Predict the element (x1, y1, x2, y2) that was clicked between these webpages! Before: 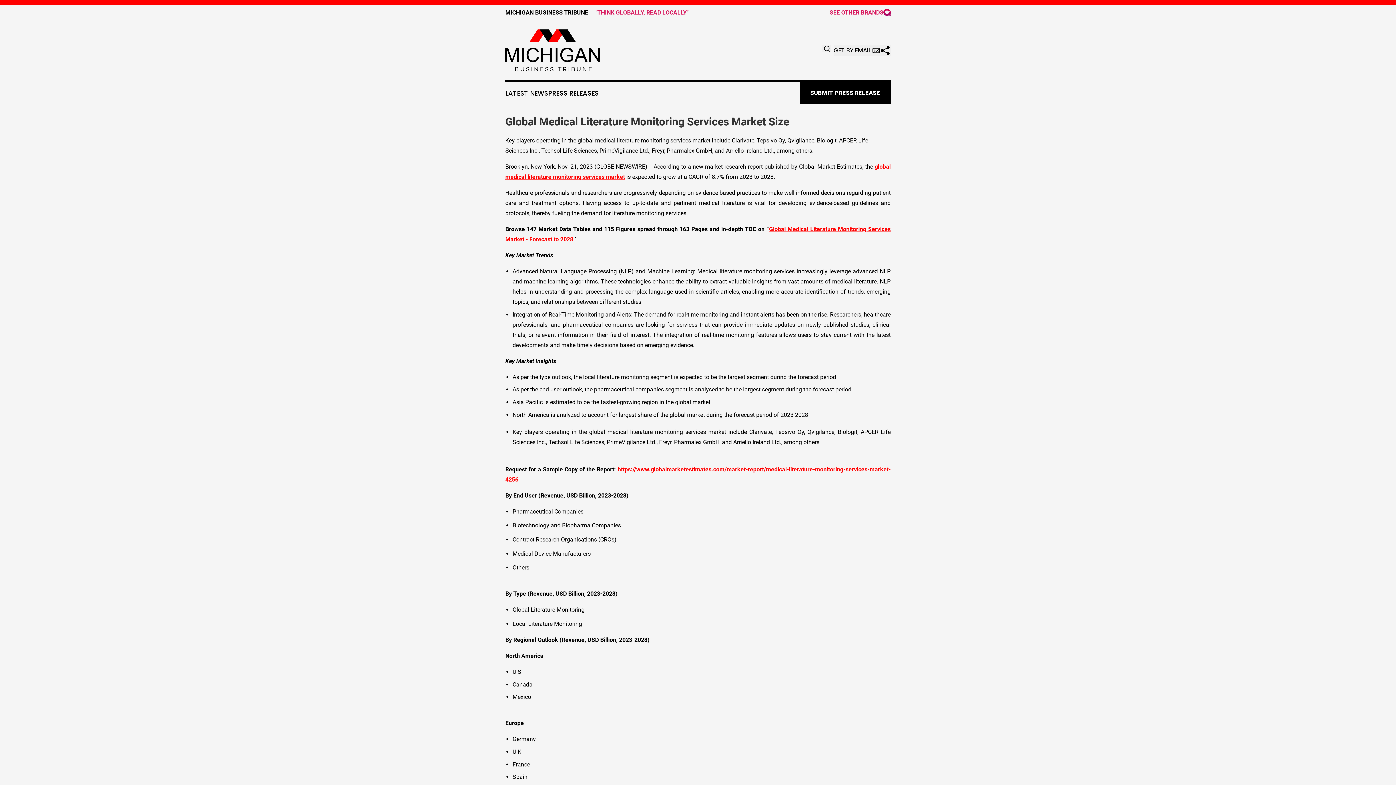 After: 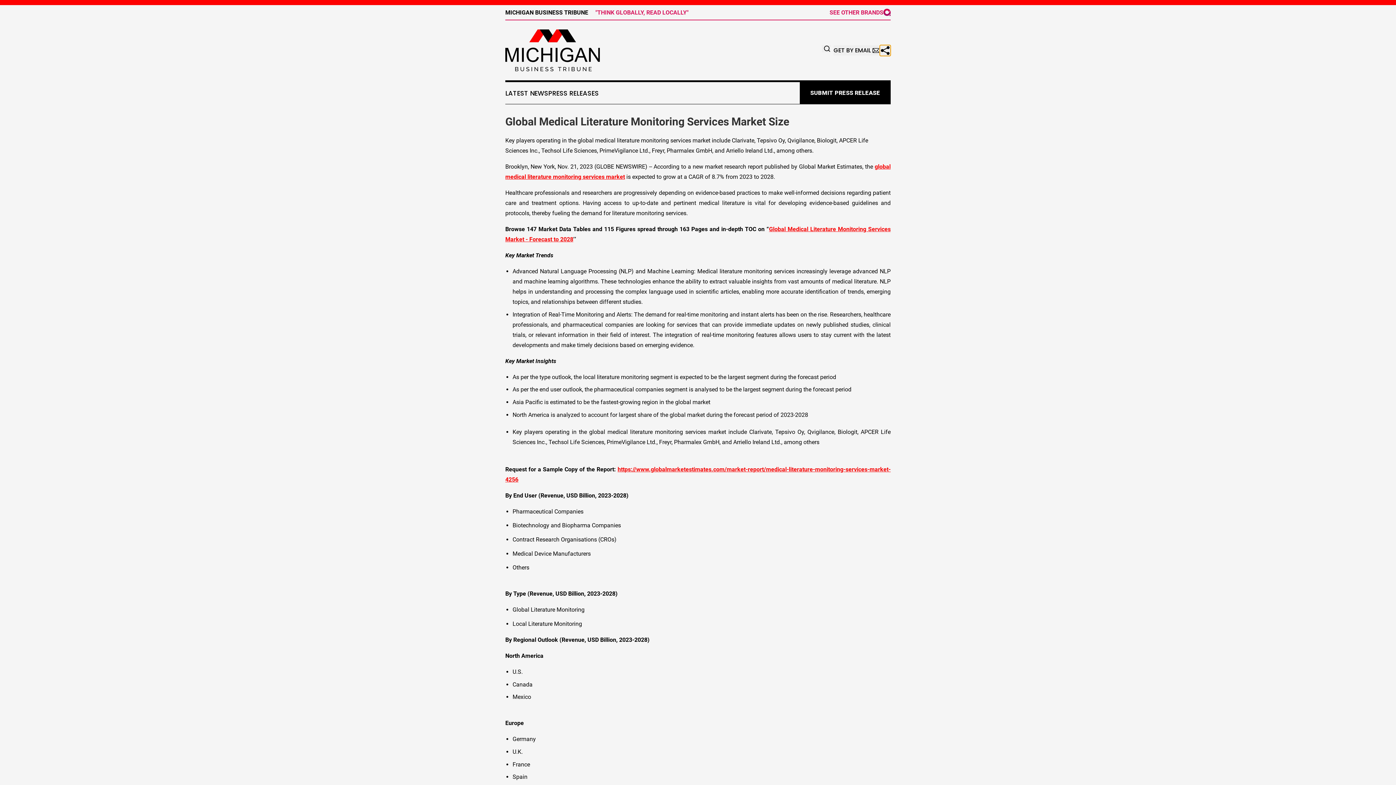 Action: bbox: (880, 44, 890, 55)